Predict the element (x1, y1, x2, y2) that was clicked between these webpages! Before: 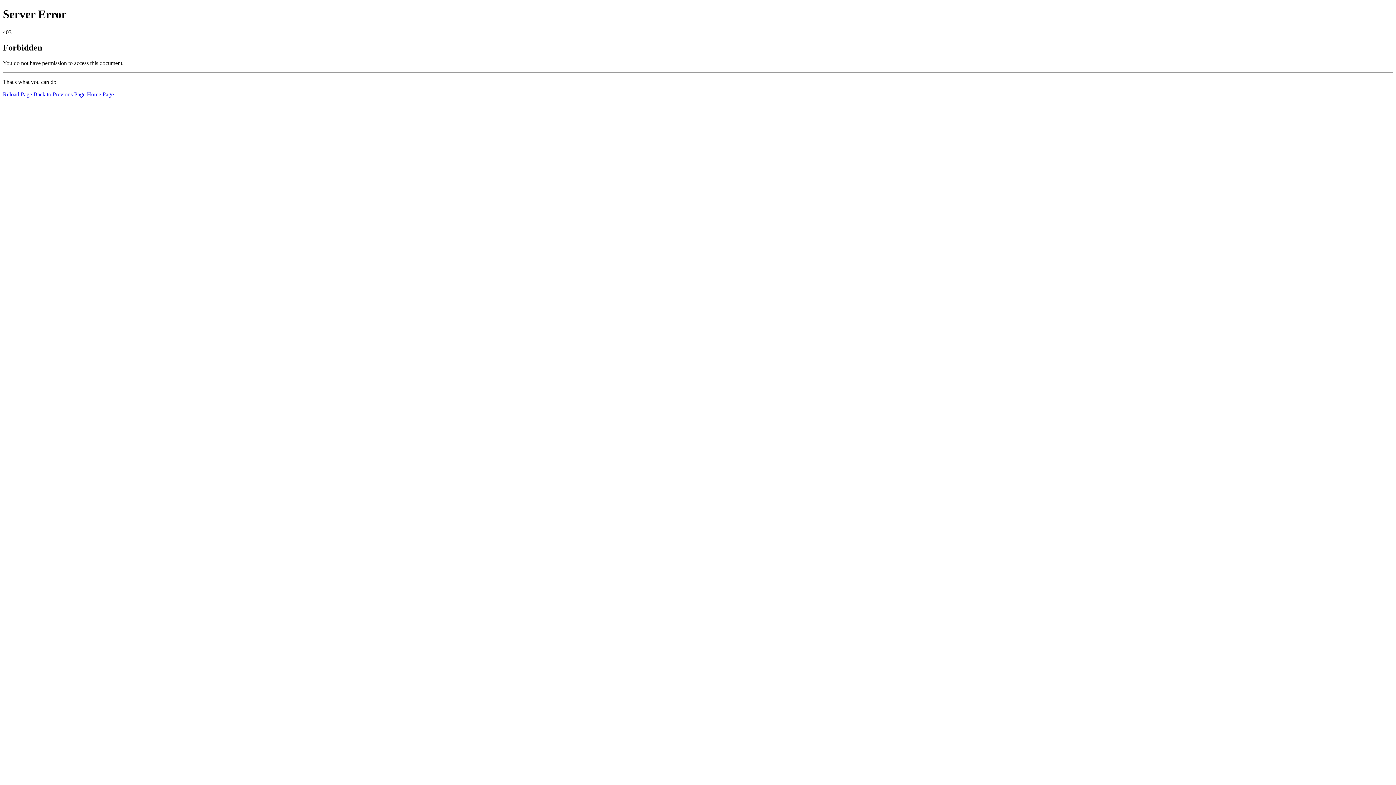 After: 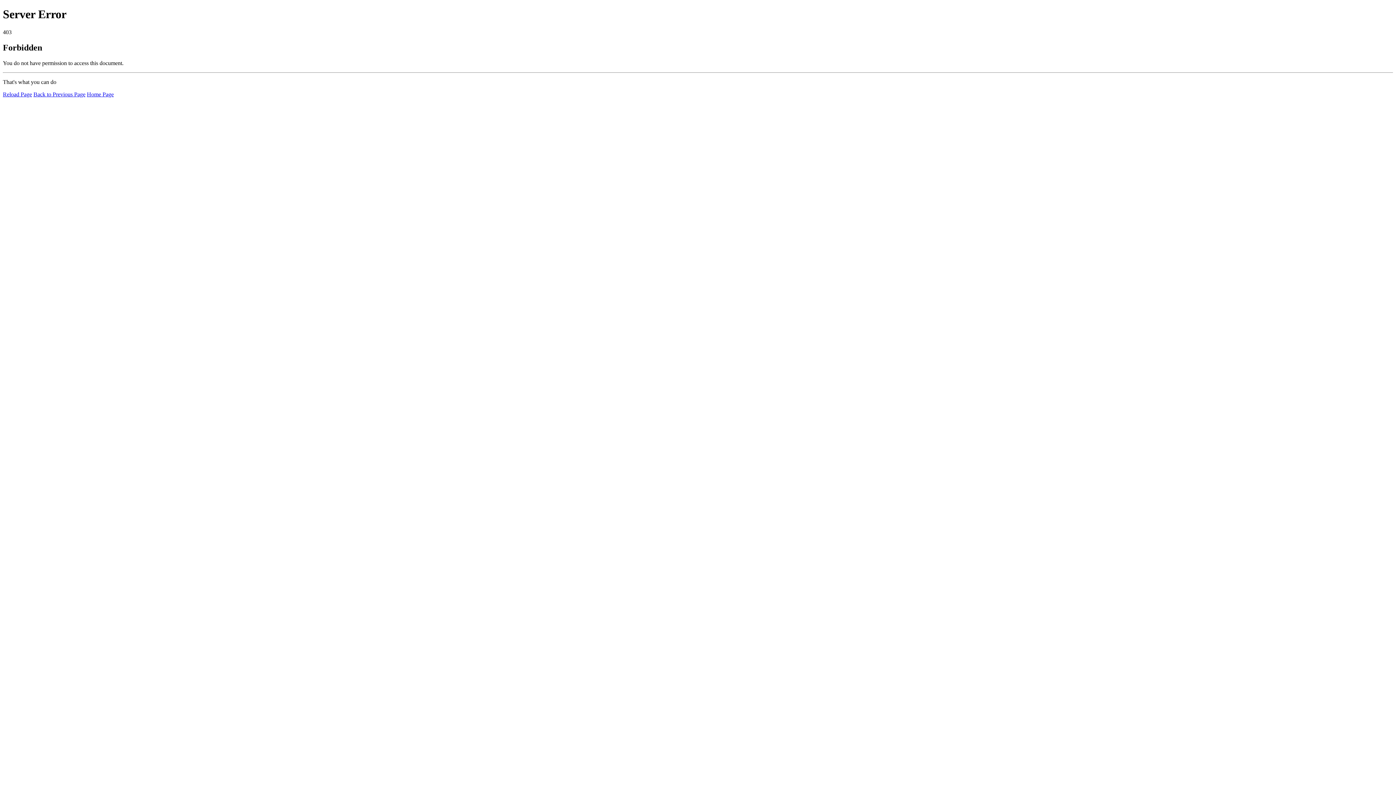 Action: bbox: (2, 91, 32, 97) label: Reload Page